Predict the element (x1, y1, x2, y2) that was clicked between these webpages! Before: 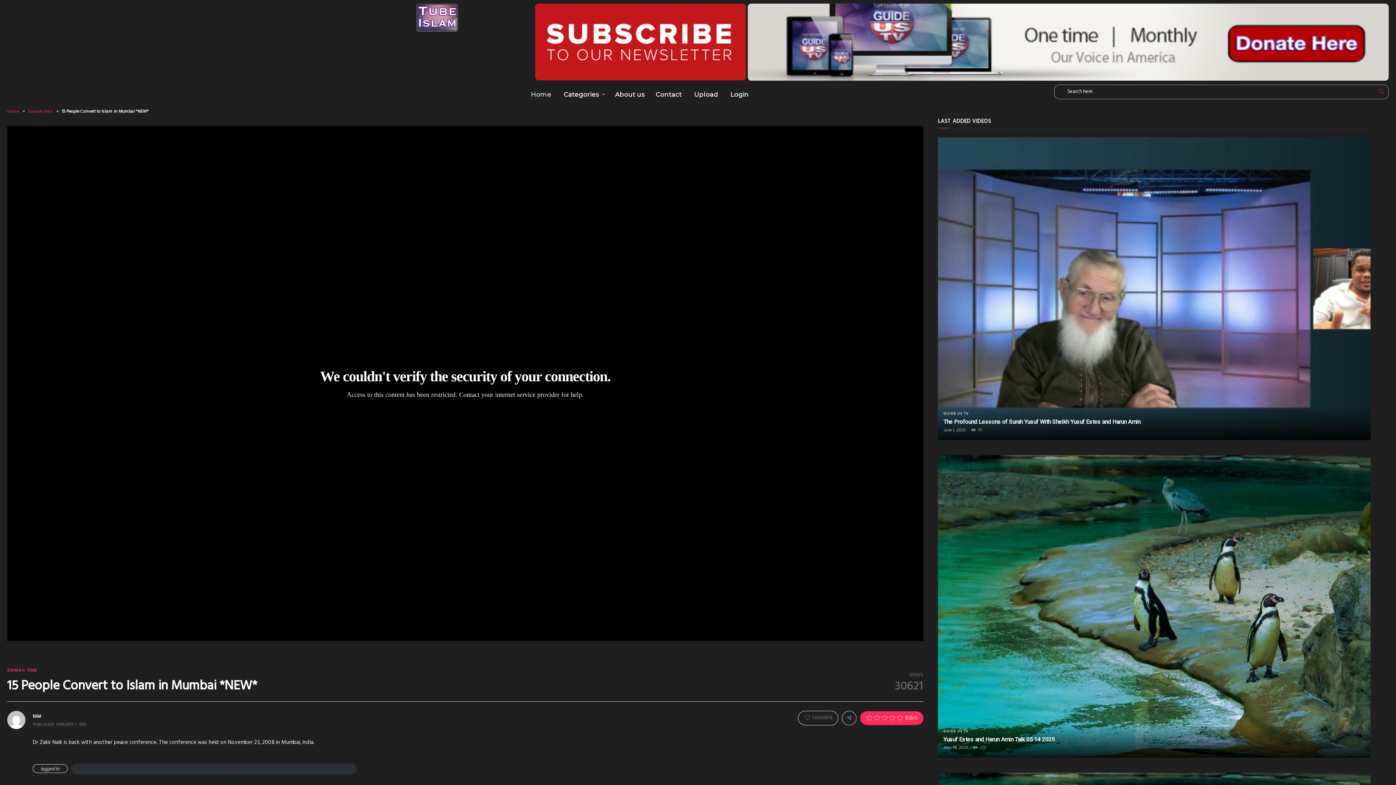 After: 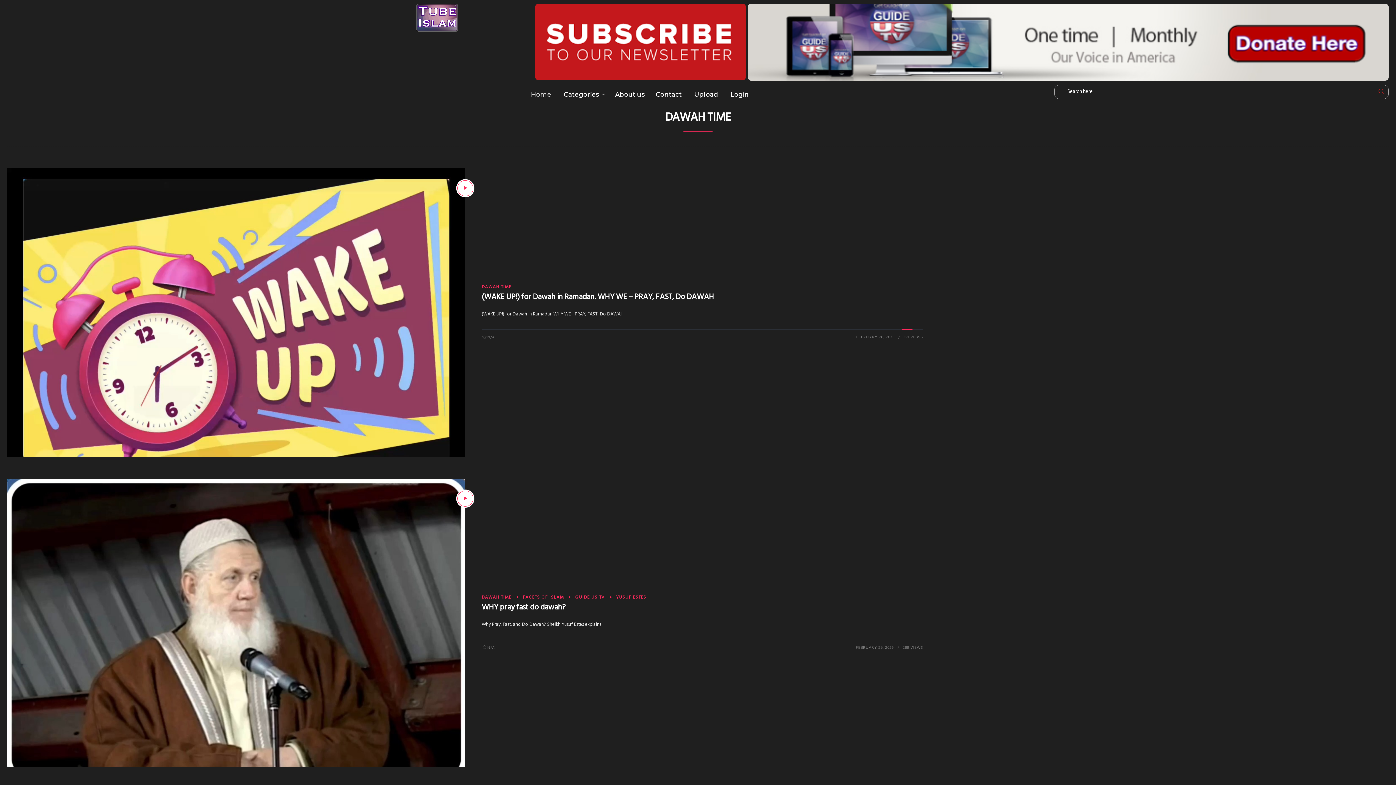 Action: bbox: (28, 107, 52, 115) label: Dawah Time